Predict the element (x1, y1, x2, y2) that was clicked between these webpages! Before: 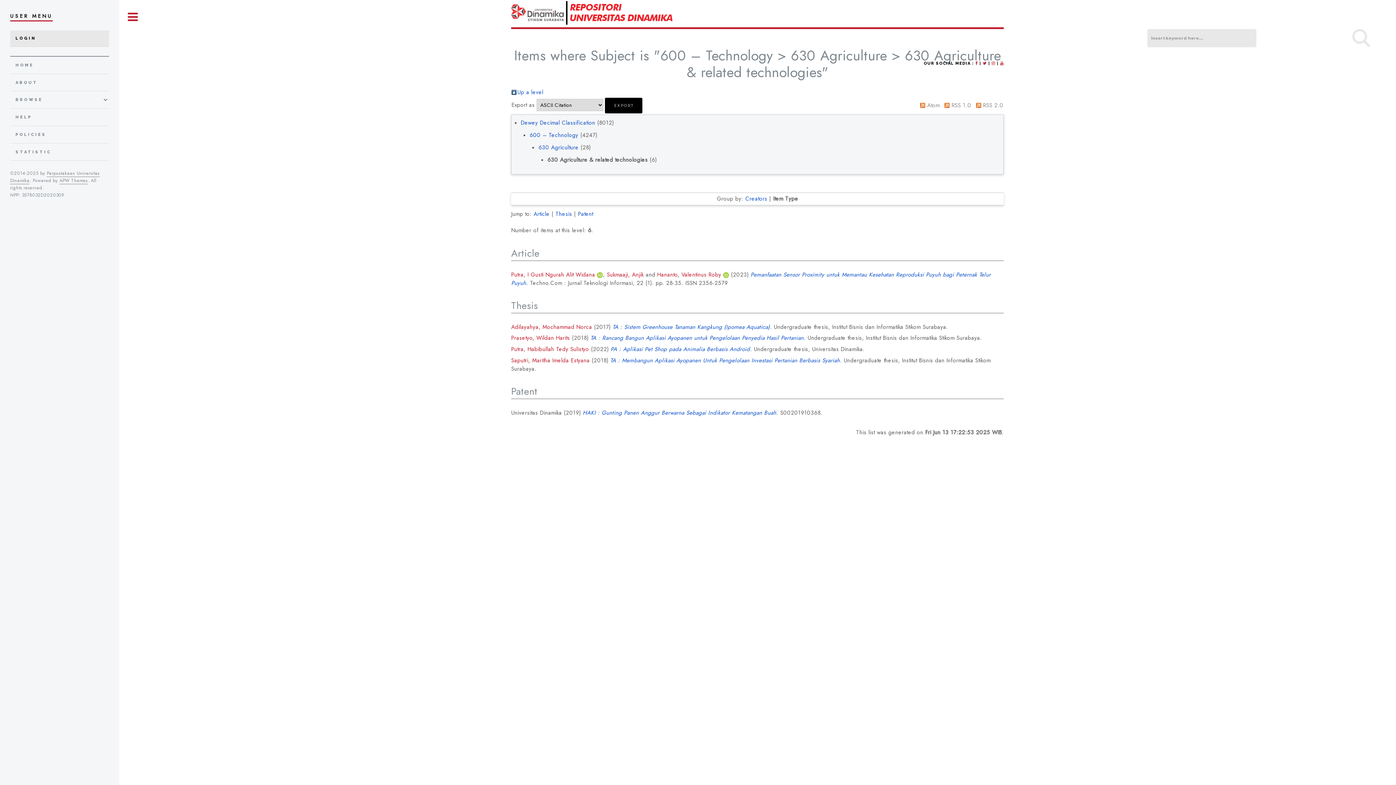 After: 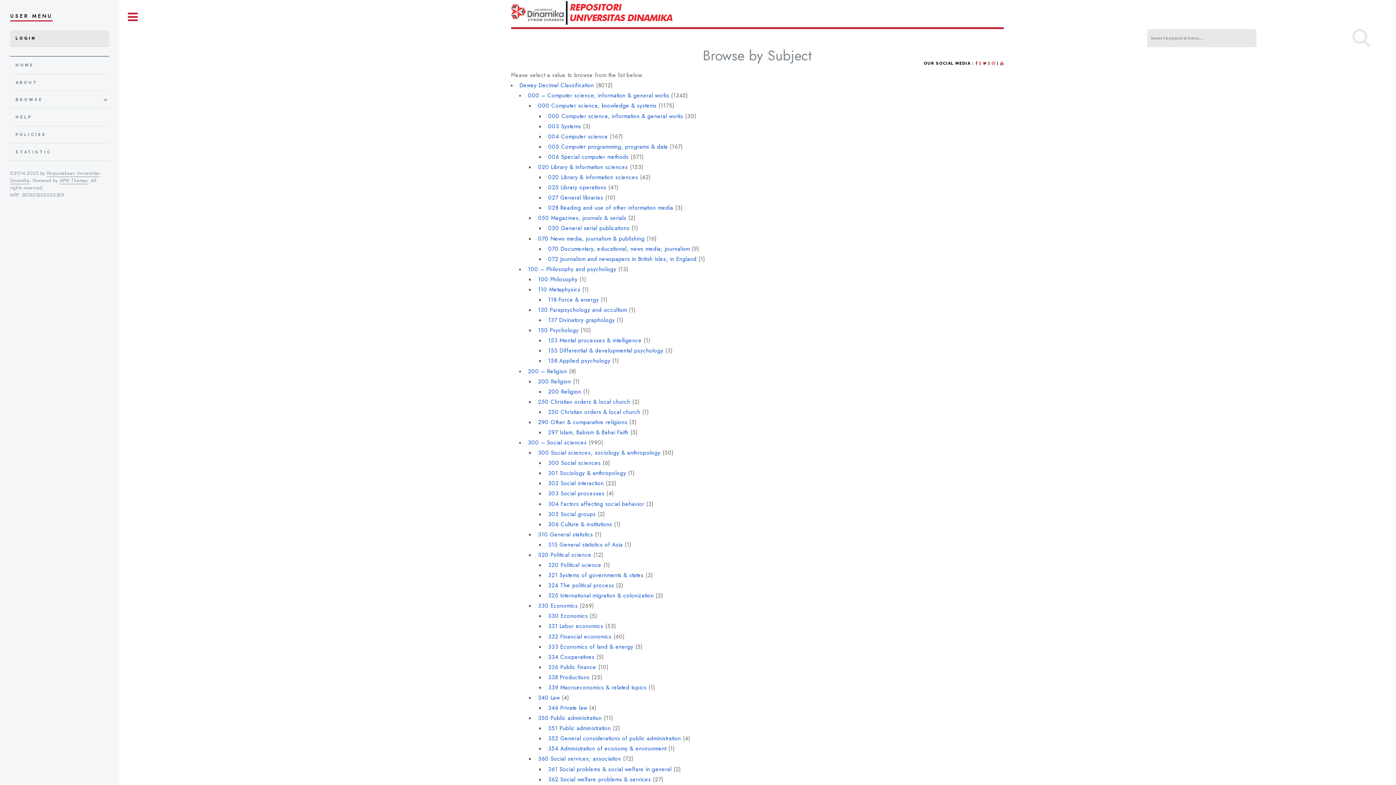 Action: bbox: (511, 87, 516, 95)